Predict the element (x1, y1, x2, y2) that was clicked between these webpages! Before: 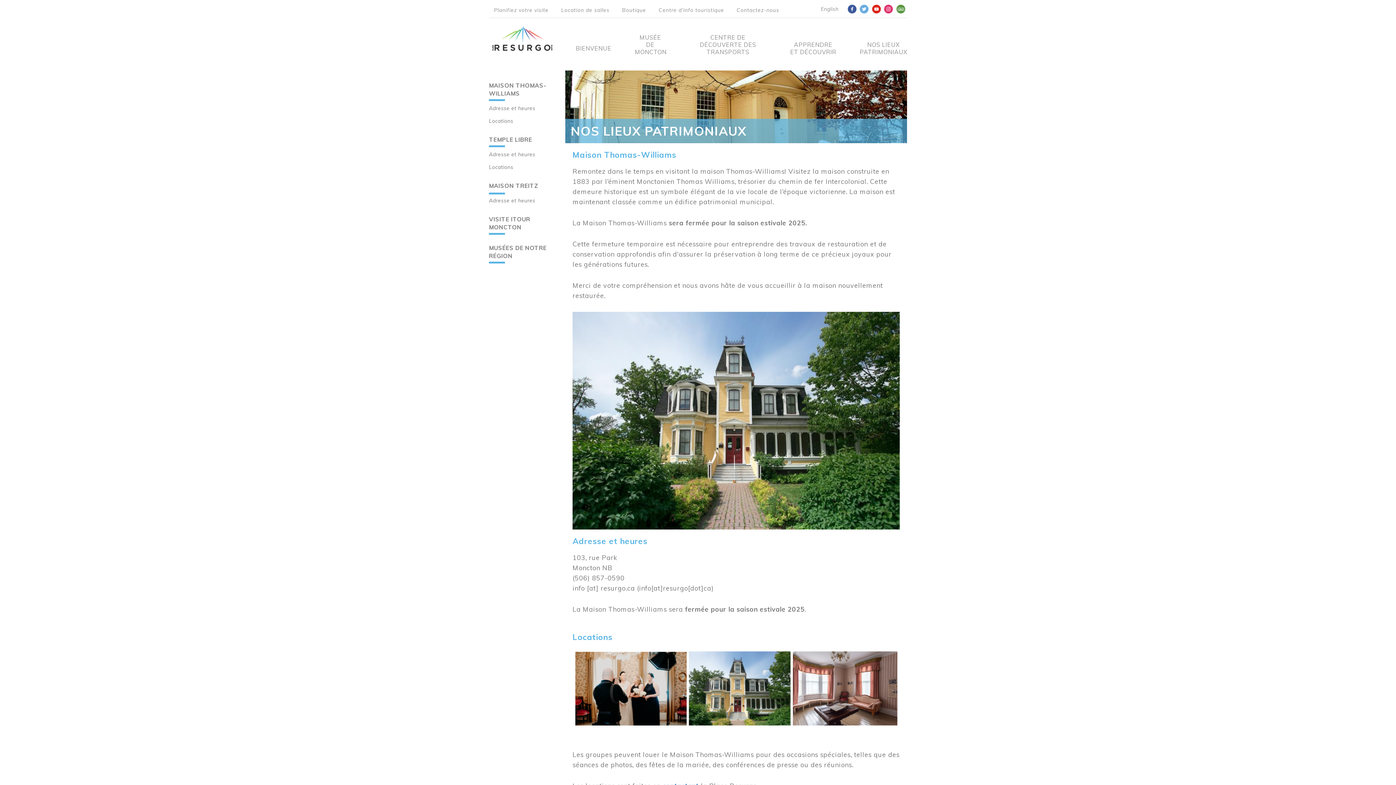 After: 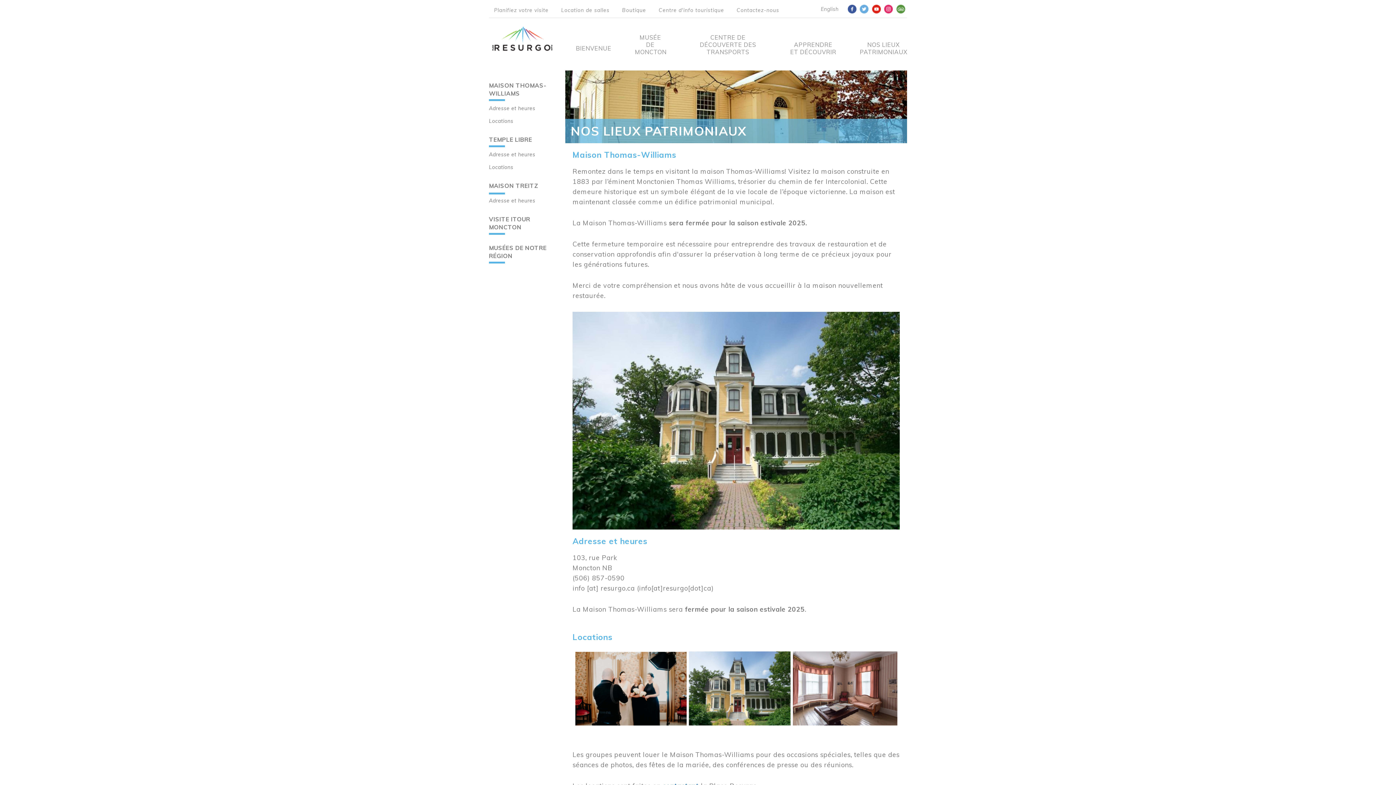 Action: bbox: (872, 5, 881, 11)